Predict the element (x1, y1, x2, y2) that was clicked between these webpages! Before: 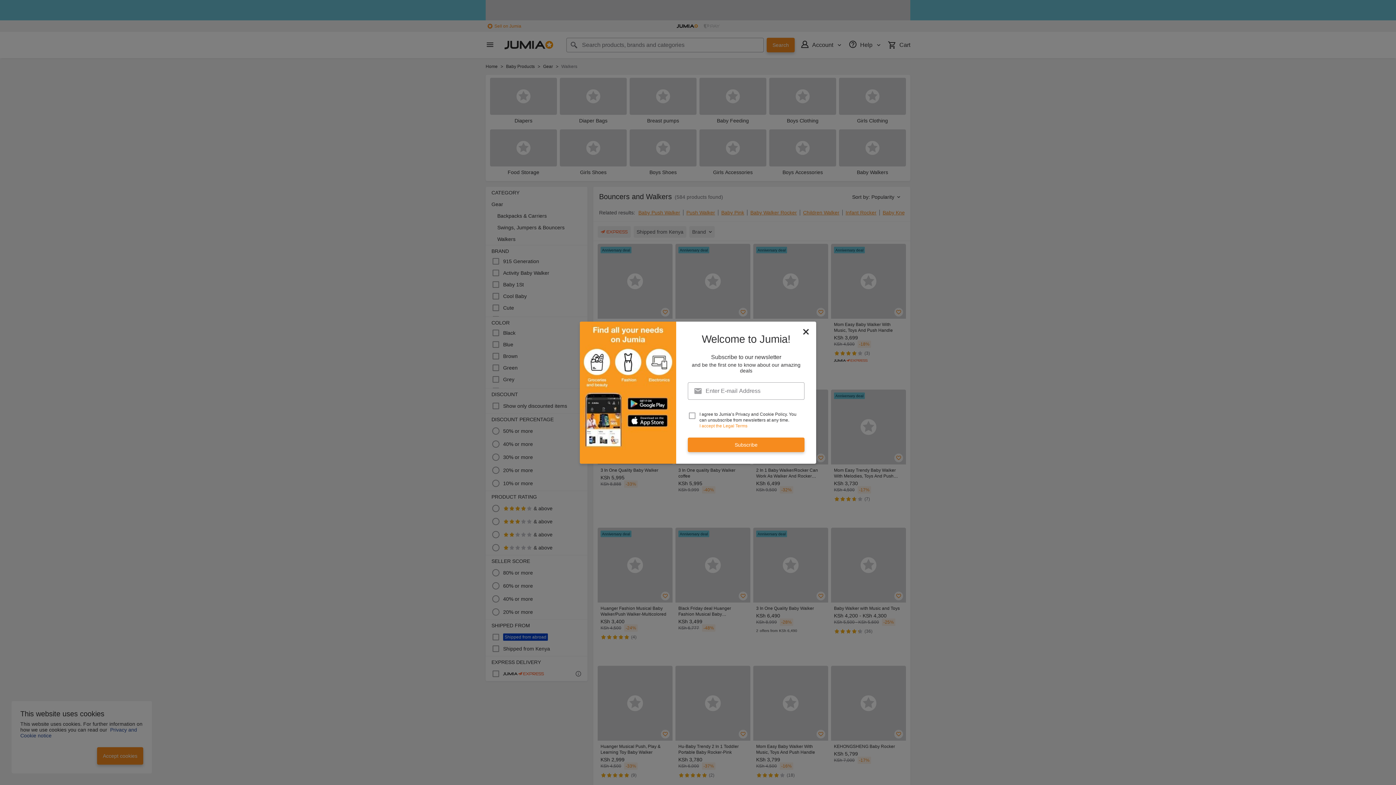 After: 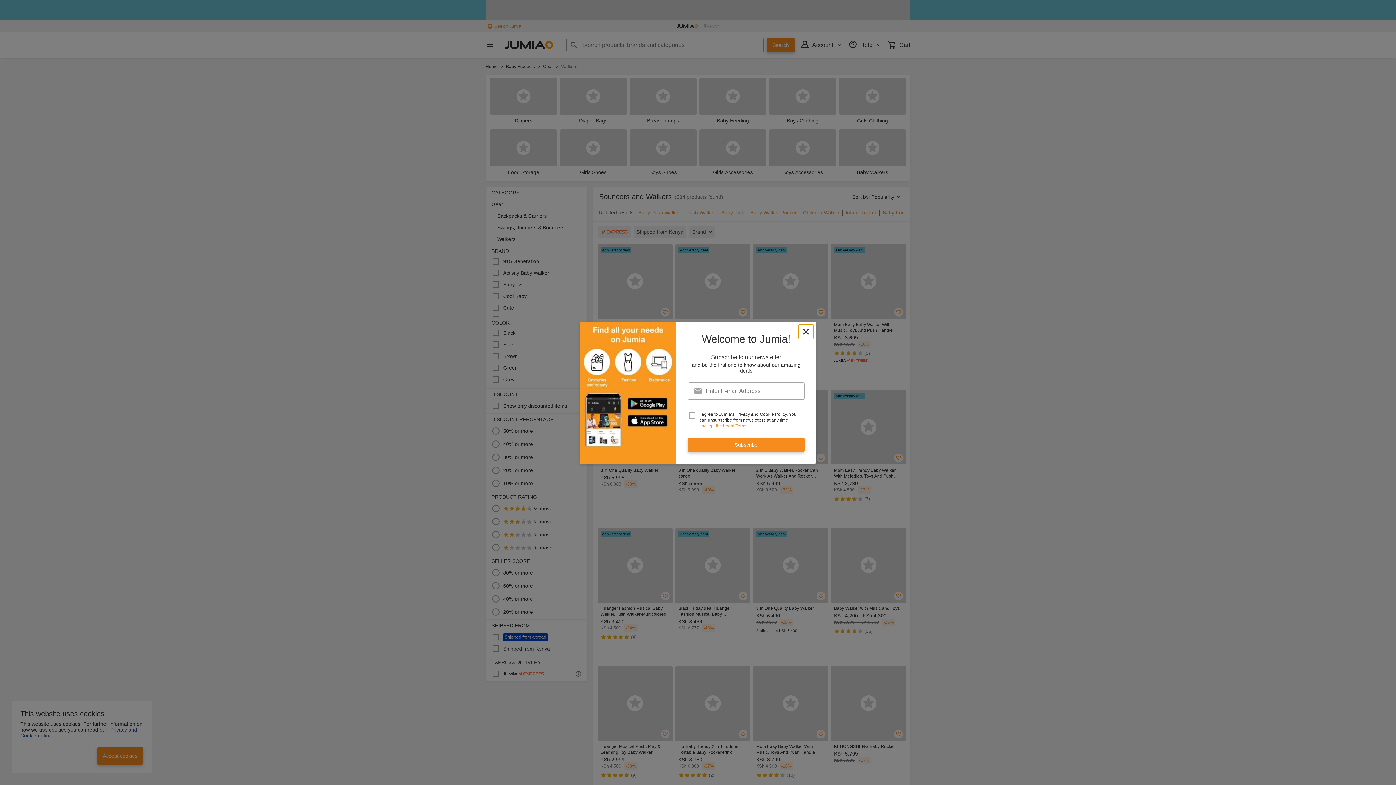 Action: bbox: (798, 324, 813, 339) label: newsletter_popup_close-cta